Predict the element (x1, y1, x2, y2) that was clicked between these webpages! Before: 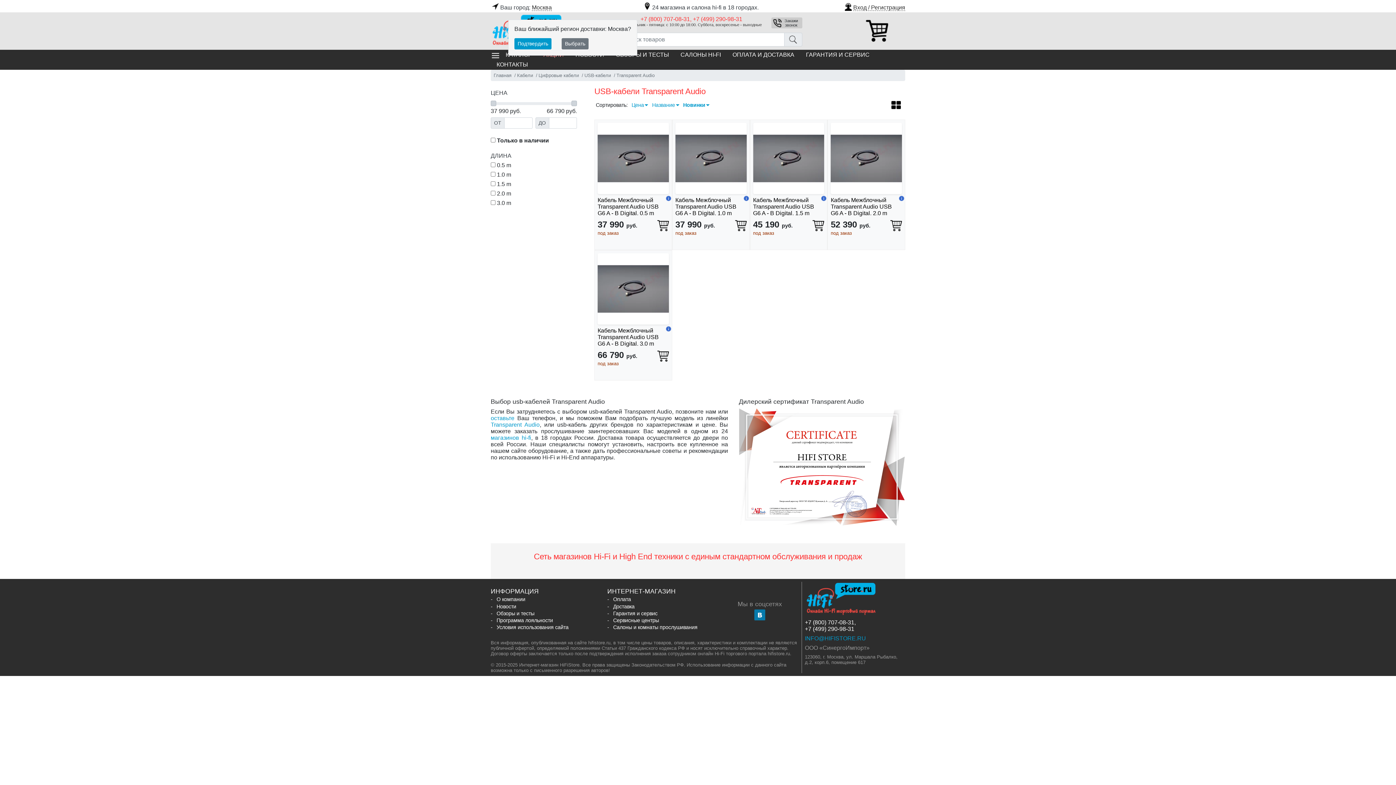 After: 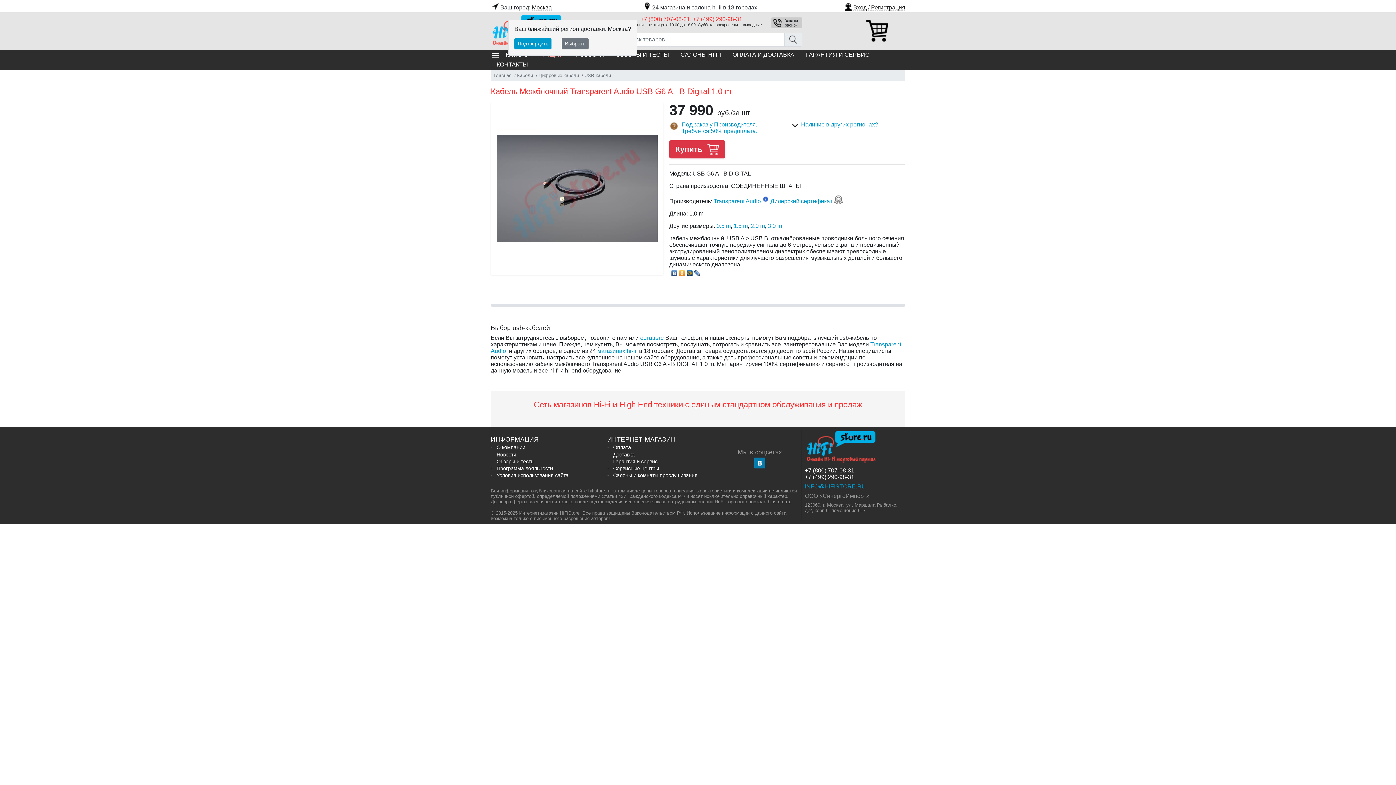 Action: bbox: (675, 122, 746, 194)